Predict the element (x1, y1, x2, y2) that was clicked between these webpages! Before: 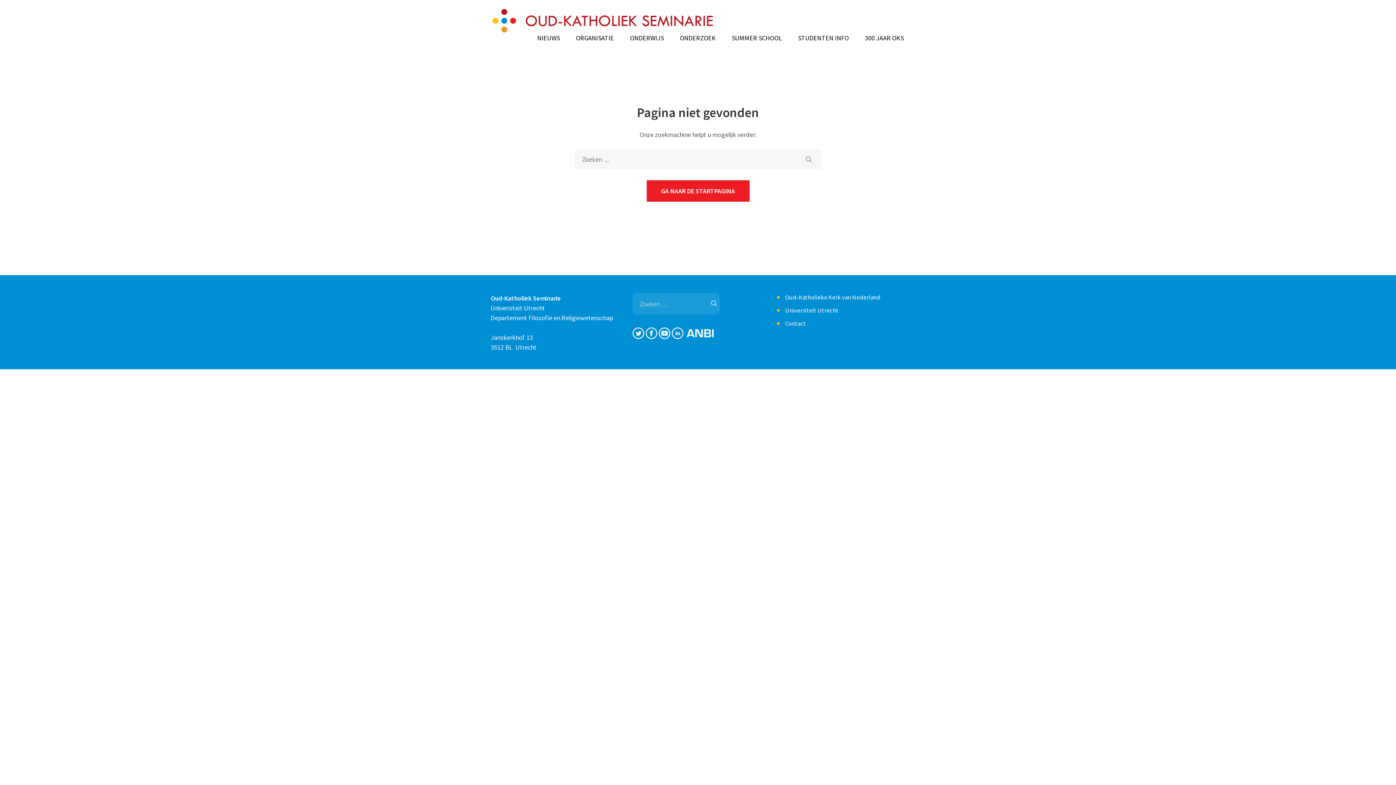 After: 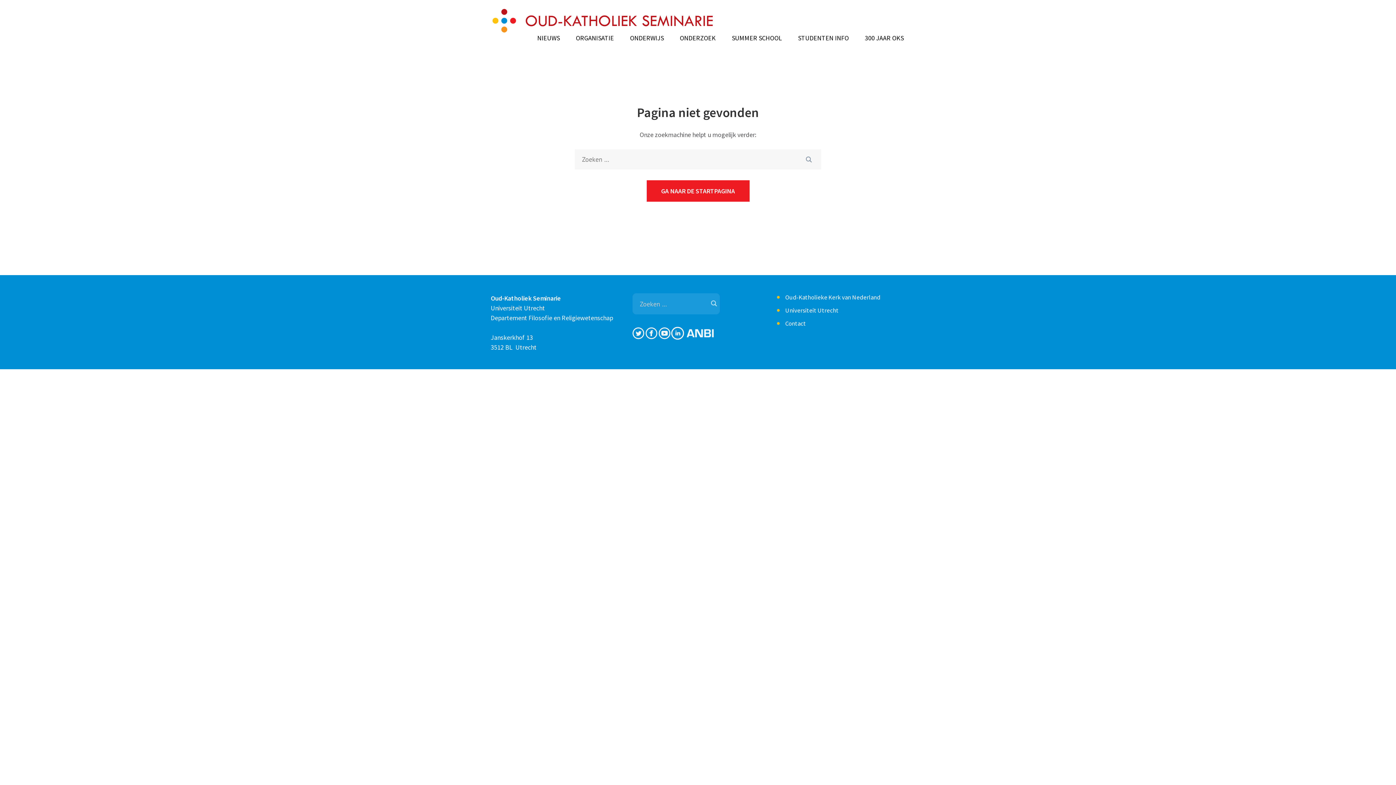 Action: bbox: (671, 332, 685, 341)